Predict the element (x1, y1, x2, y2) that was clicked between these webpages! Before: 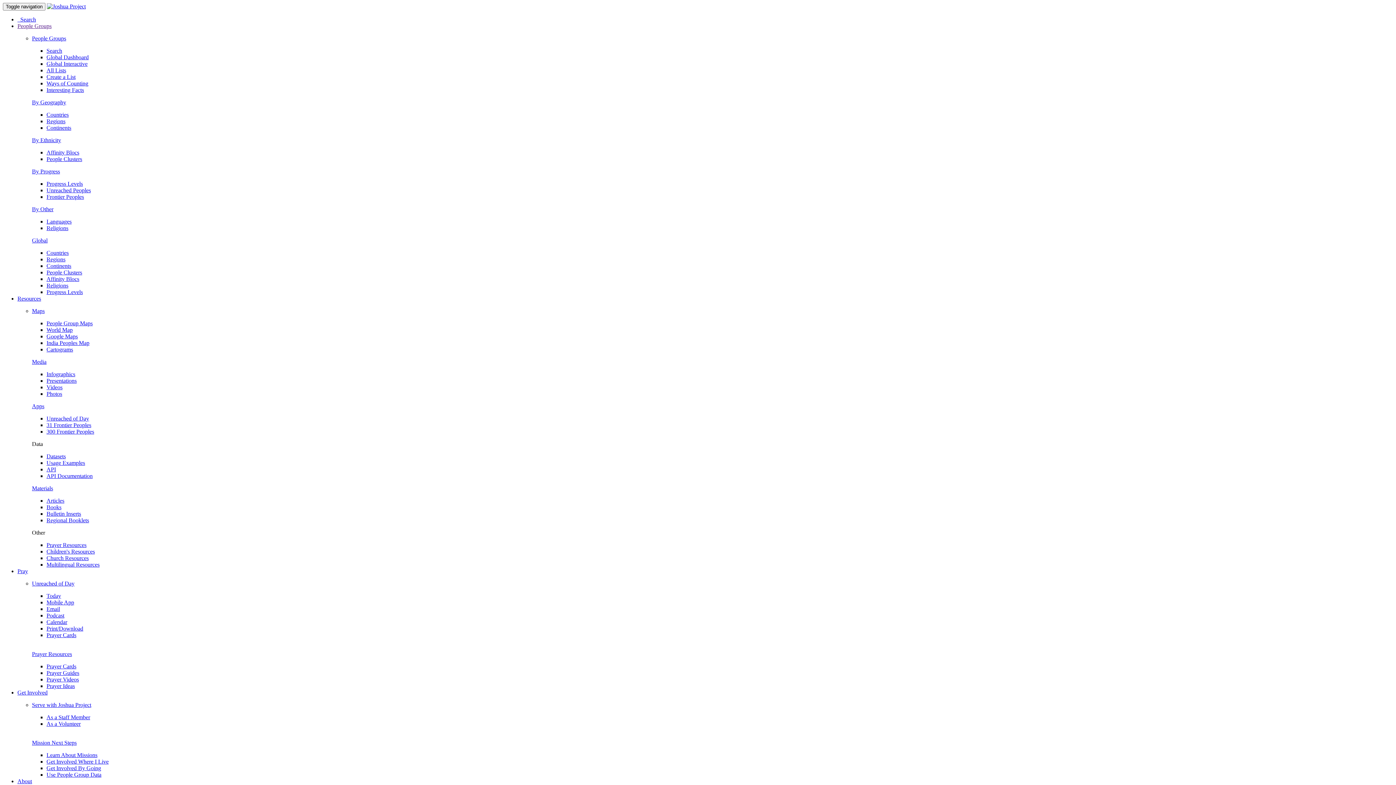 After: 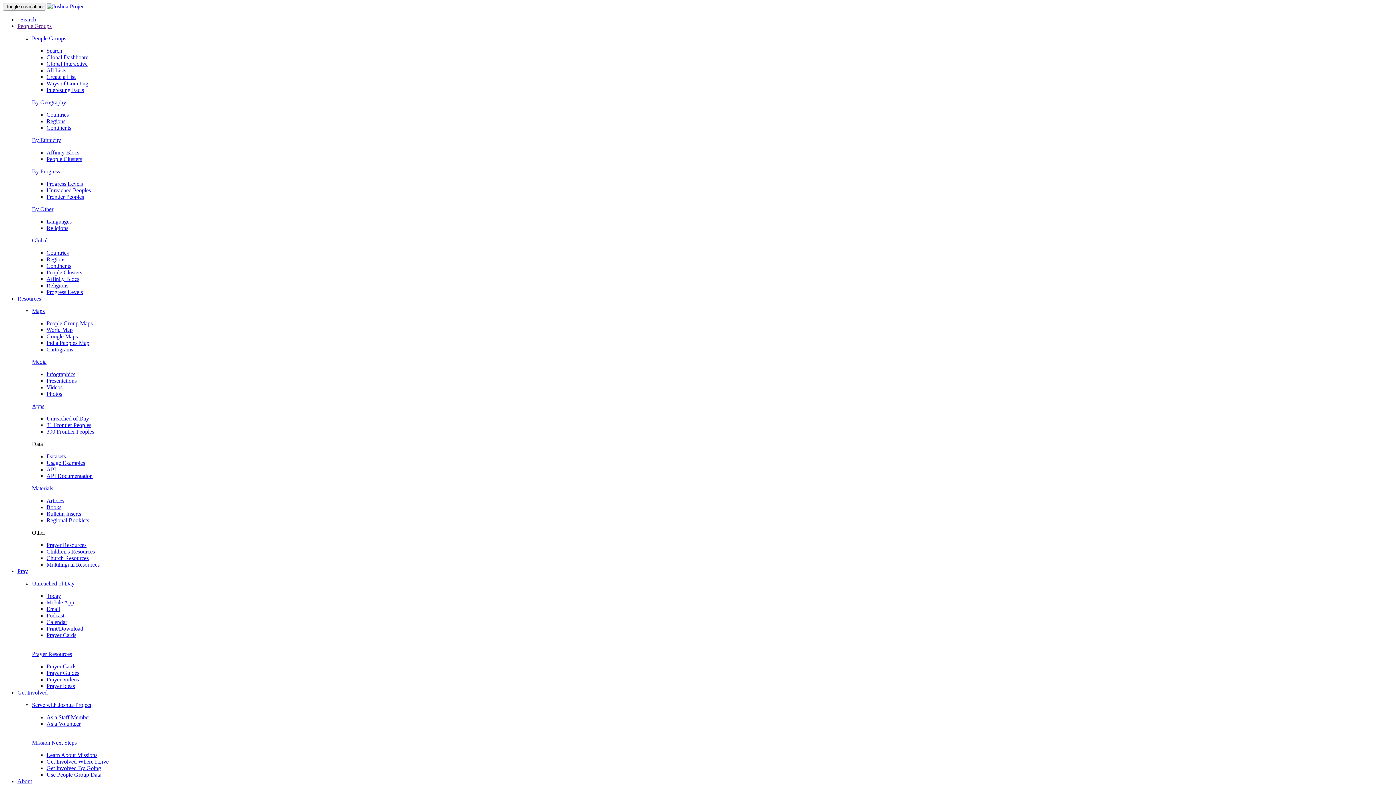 Action: bbox: (46, 593, 61, 599) label: Today